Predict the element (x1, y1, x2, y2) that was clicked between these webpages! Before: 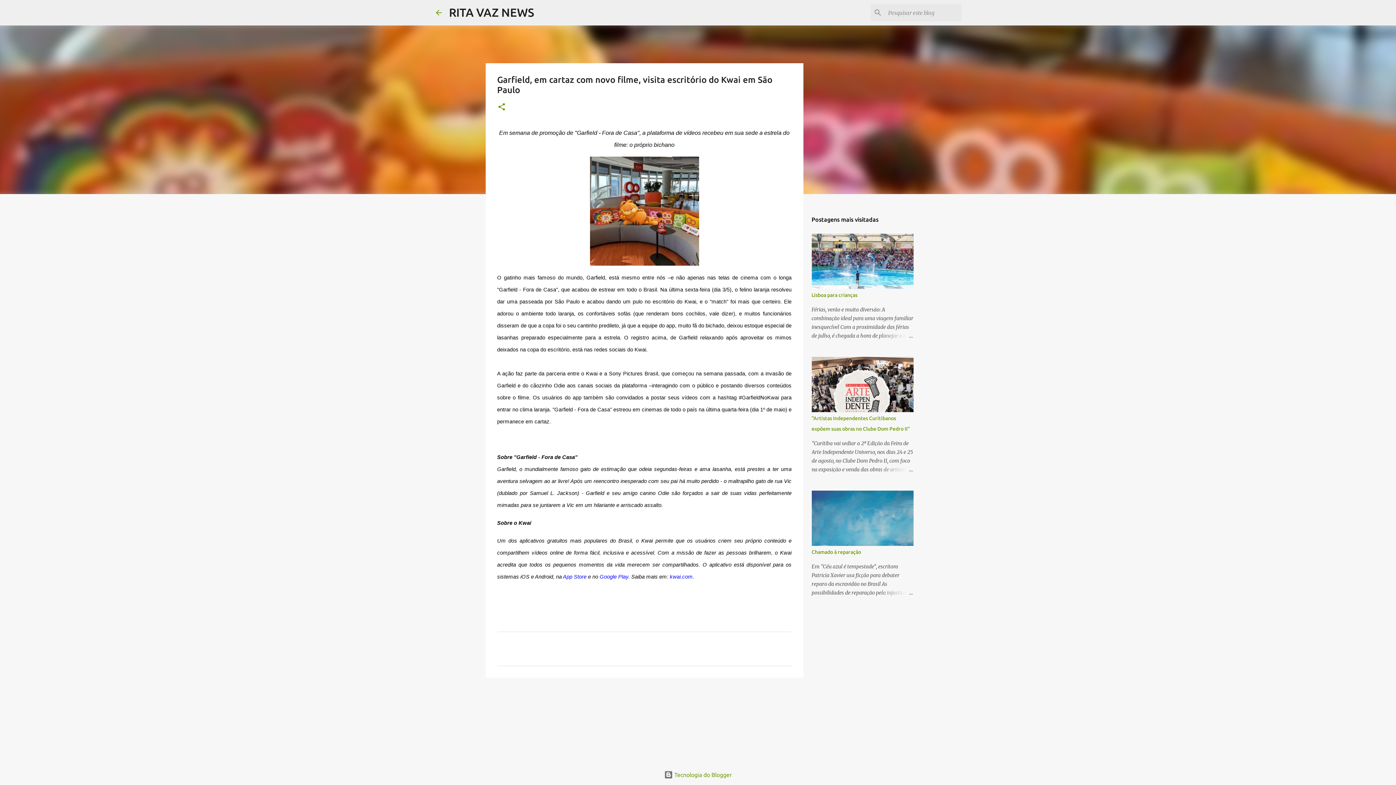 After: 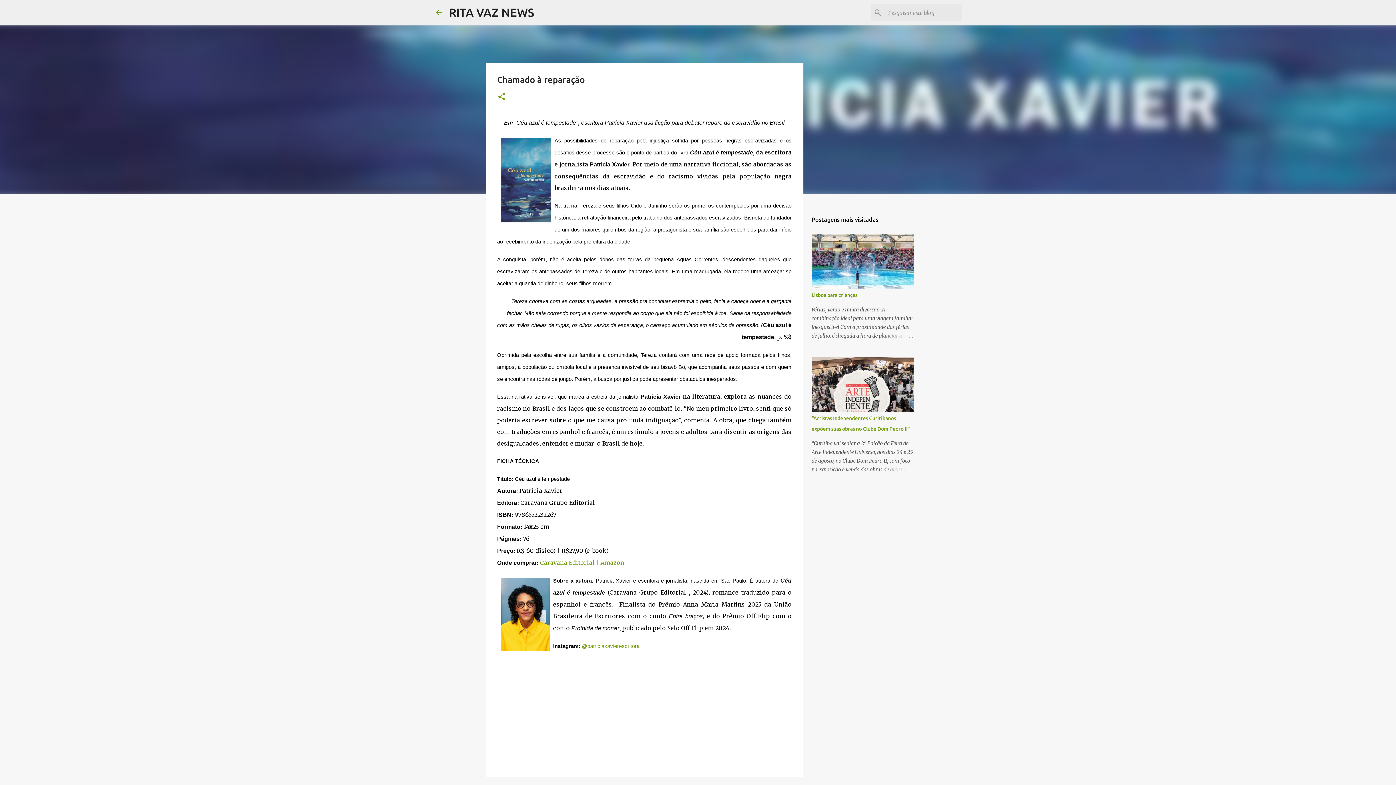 Action: bbox: (811, 549, 861, 555) label: Chamado à reparação